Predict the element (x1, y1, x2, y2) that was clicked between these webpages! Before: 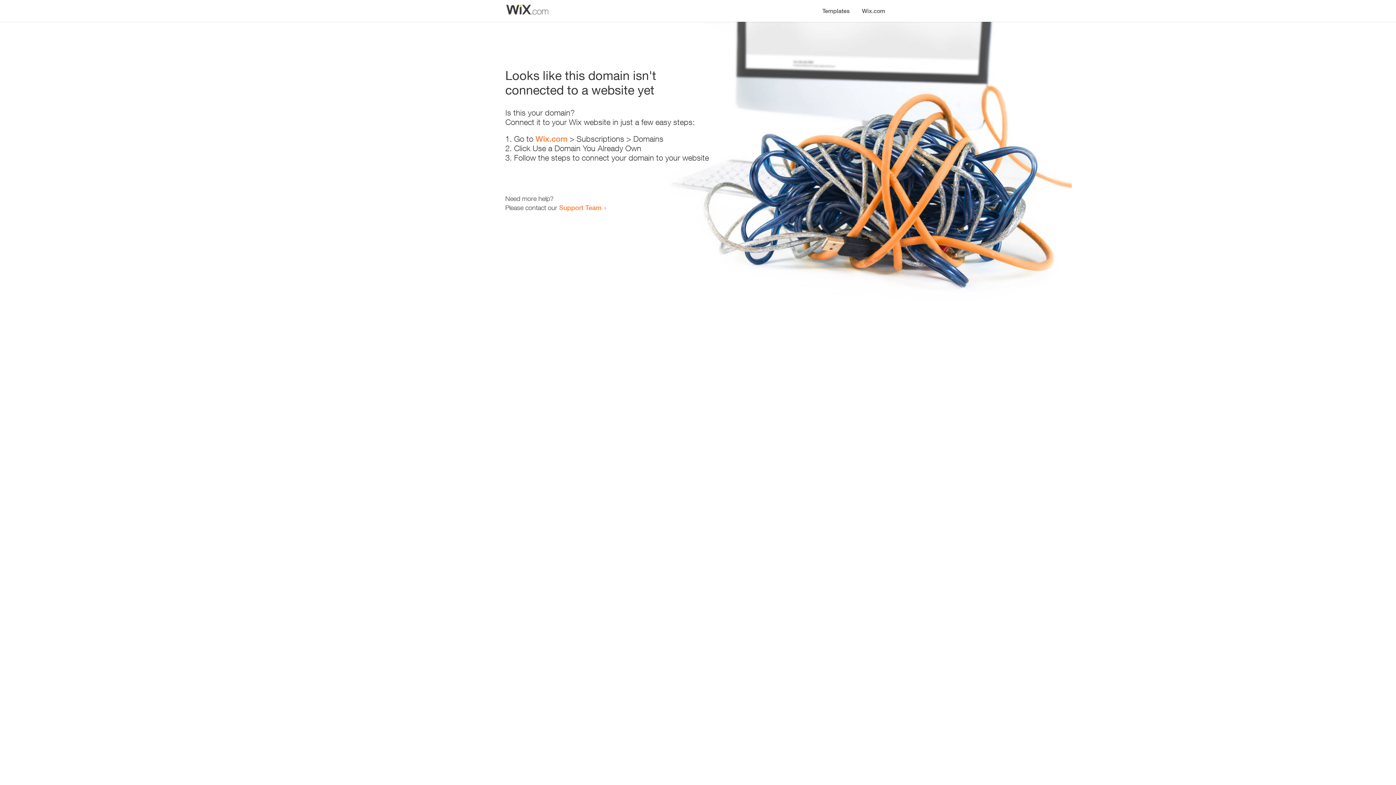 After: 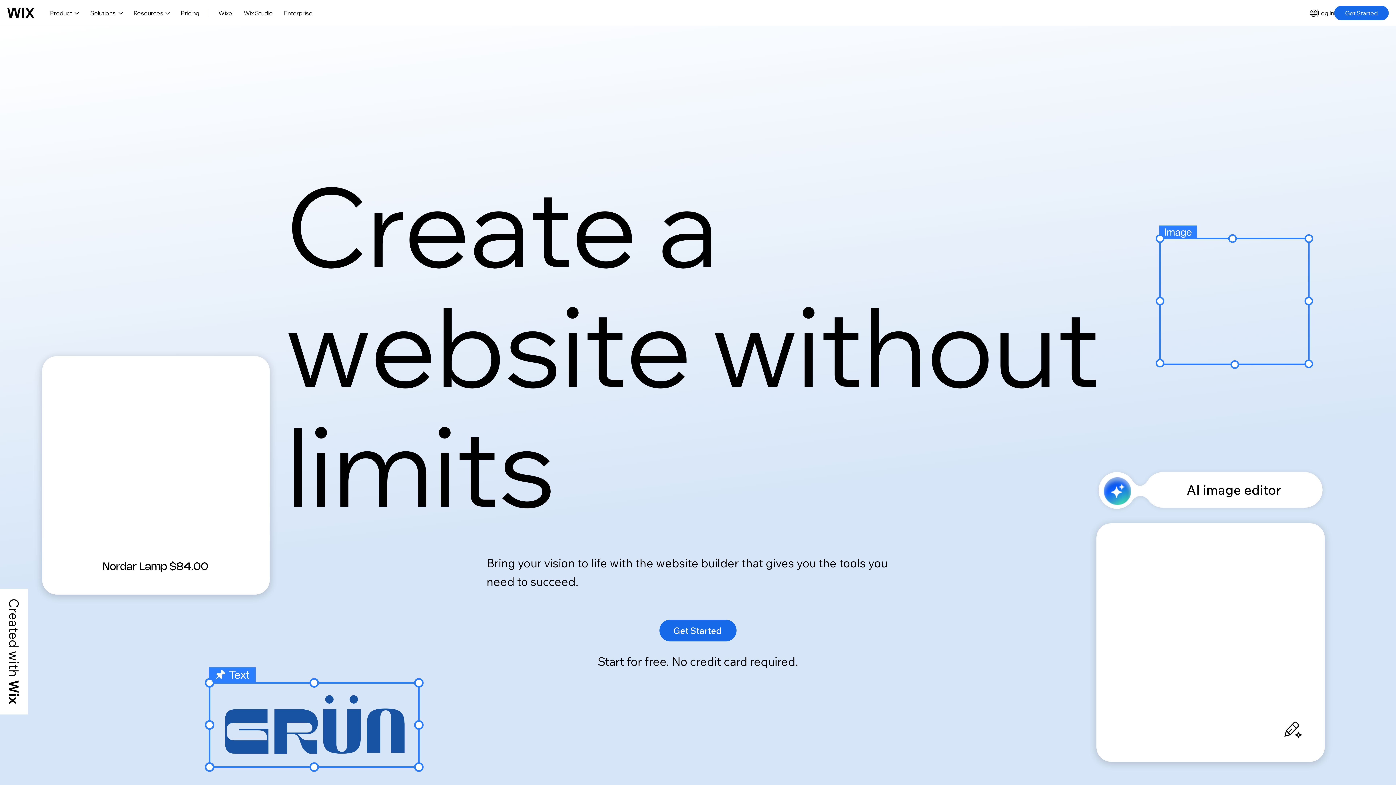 Action: bbox: (856, 0, 890, 14) label: Wix.com